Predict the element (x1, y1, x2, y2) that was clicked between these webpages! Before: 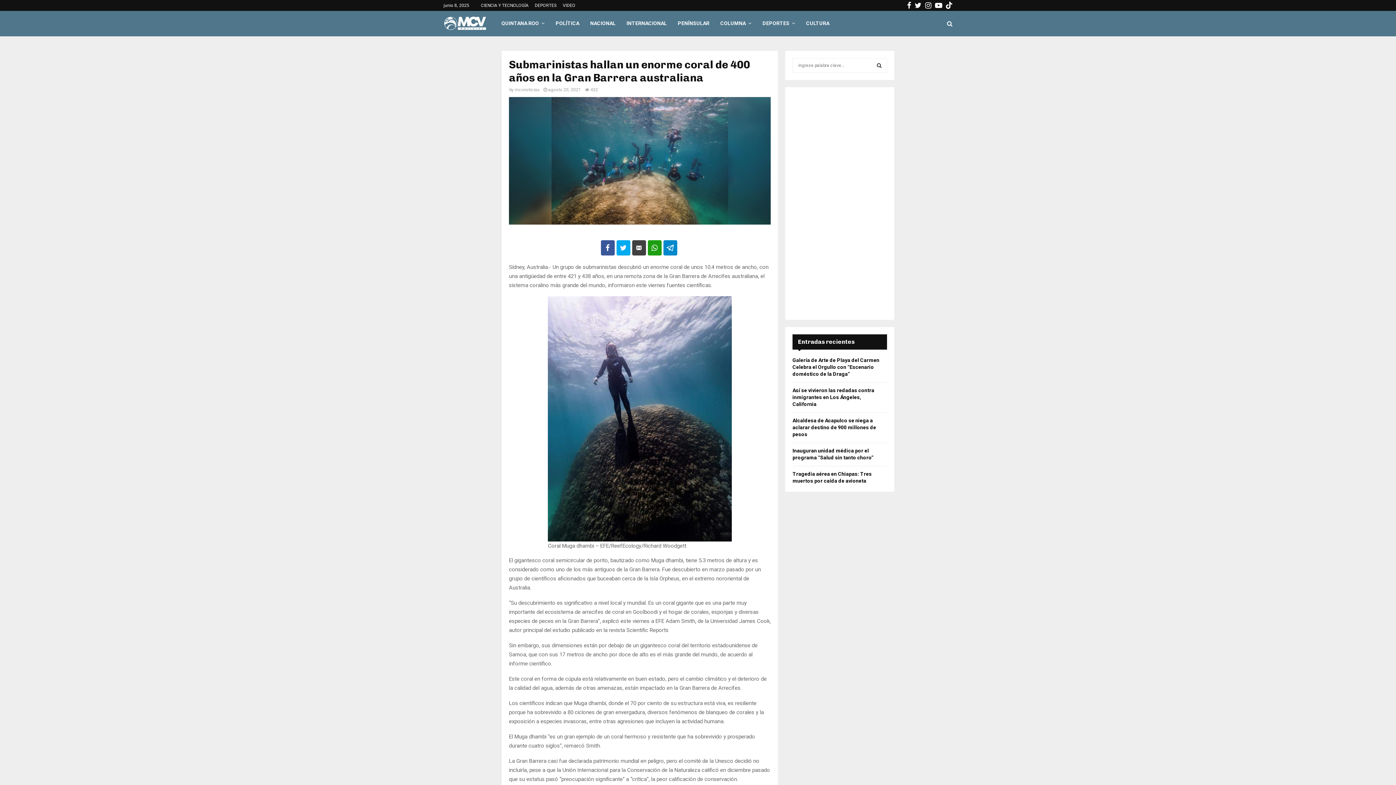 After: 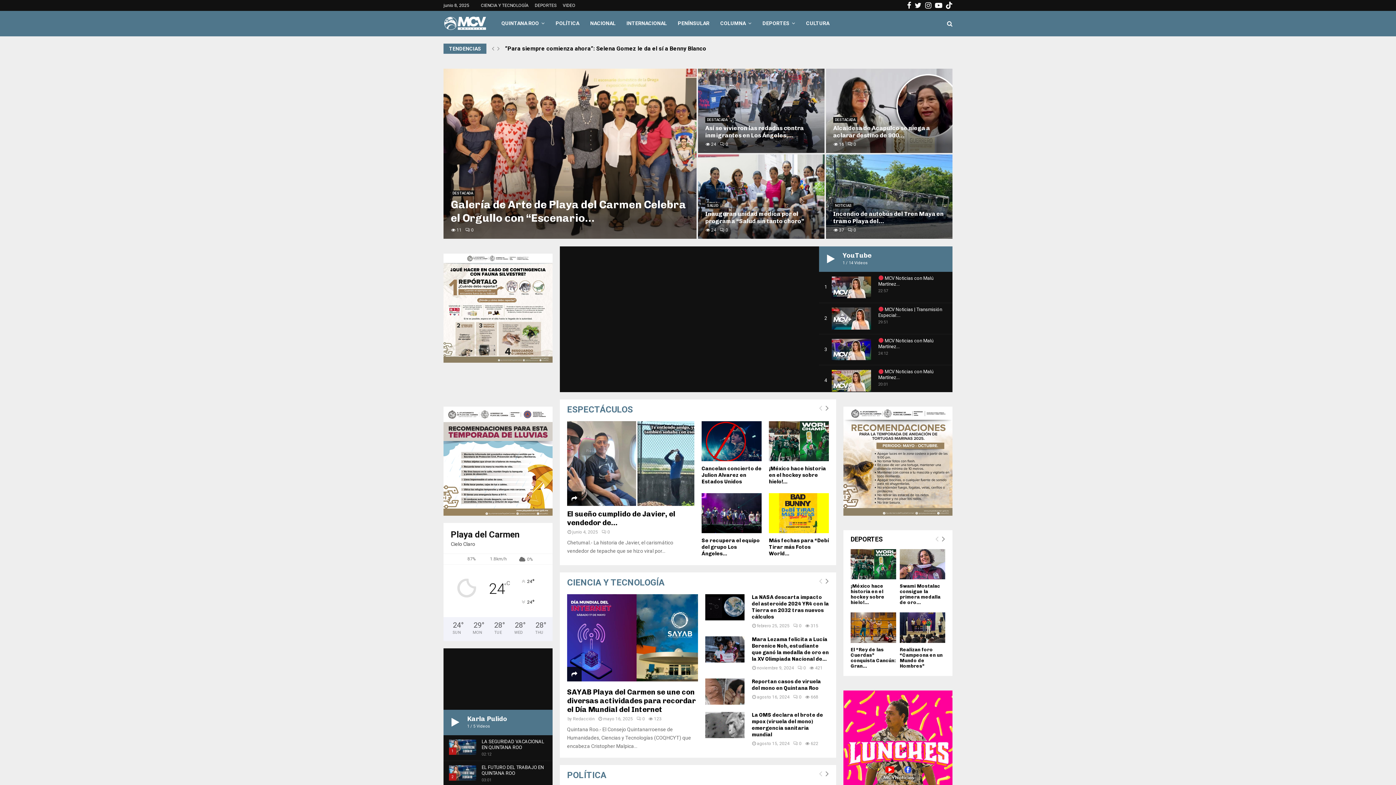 Action: bbox: (443, 10, 487, 34)